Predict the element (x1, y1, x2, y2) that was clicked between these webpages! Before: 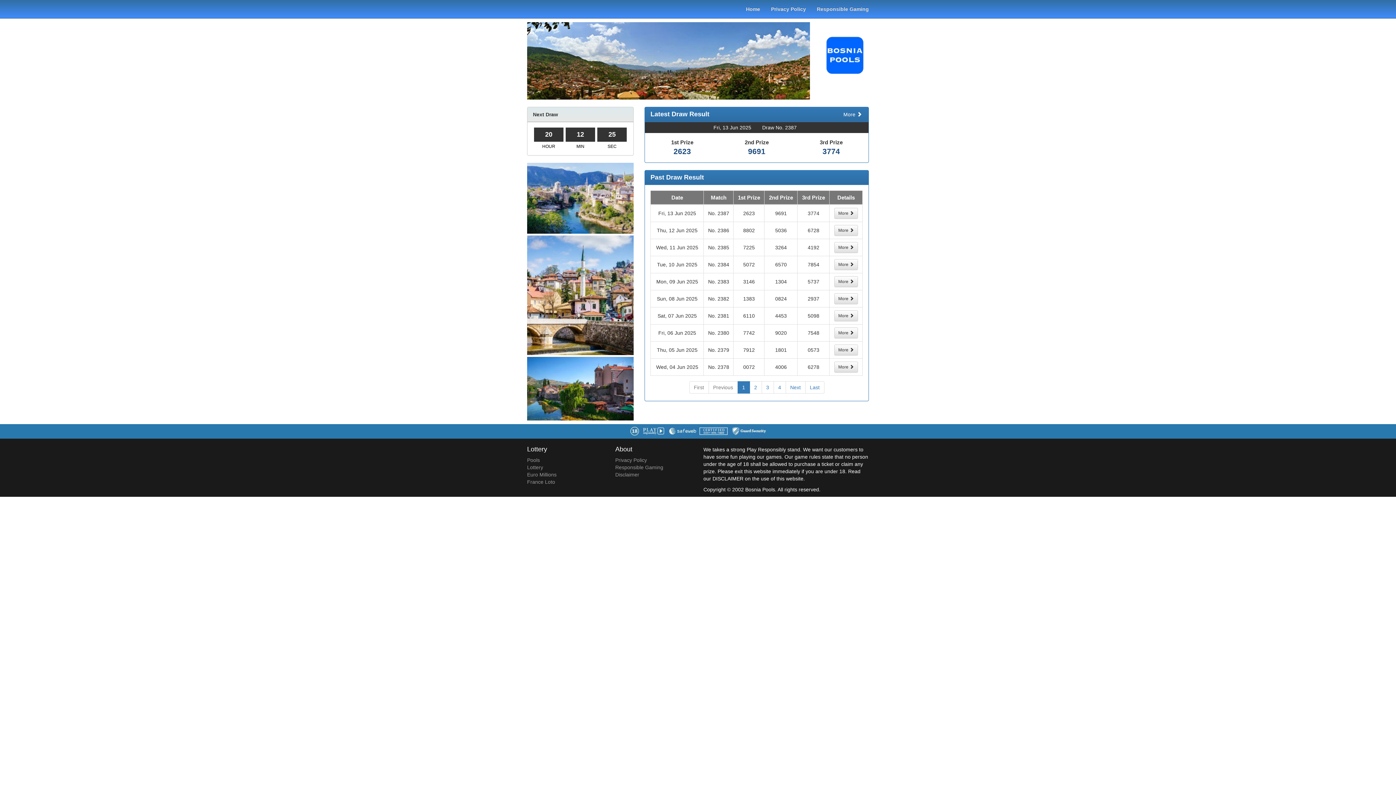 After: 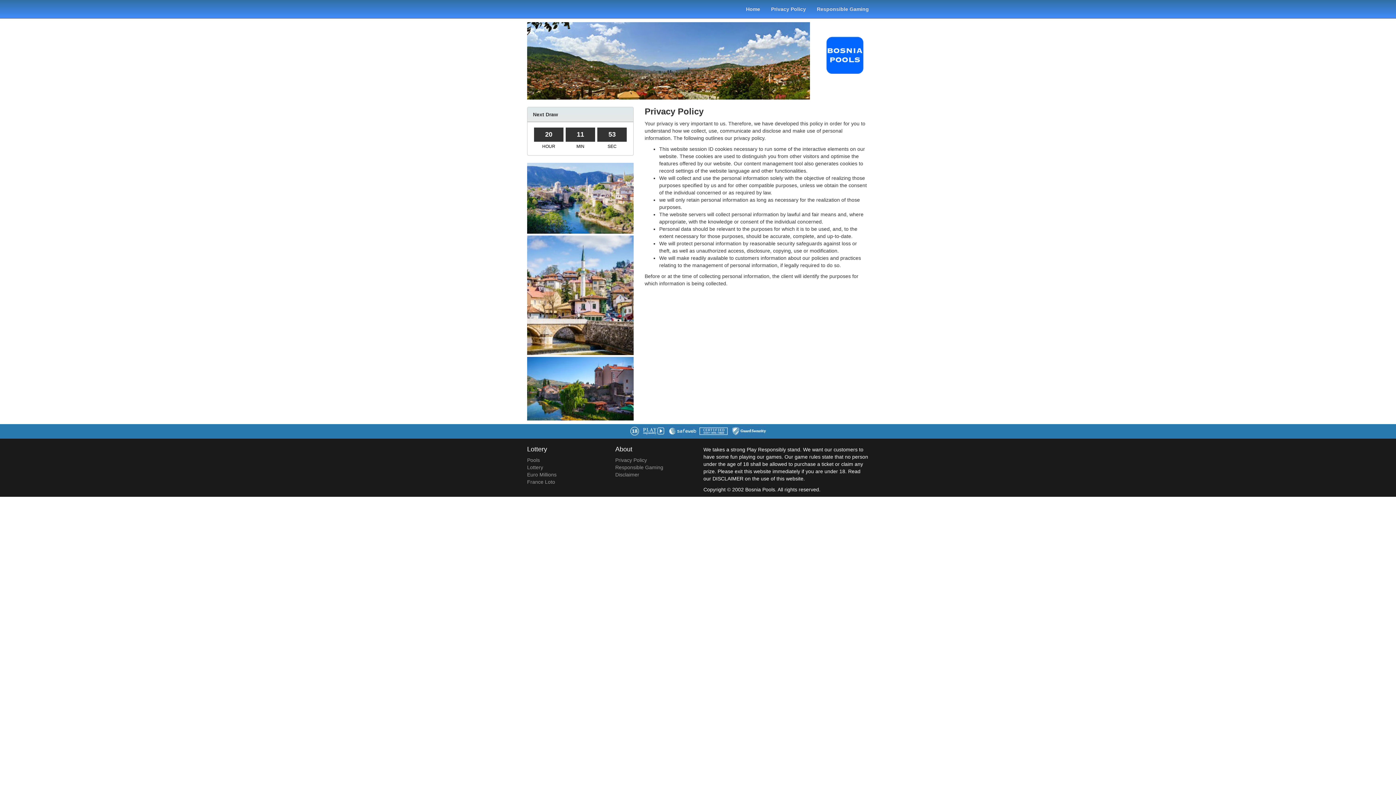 Action: bbox: (765, 0, 811, 18) label: Privacy Policy